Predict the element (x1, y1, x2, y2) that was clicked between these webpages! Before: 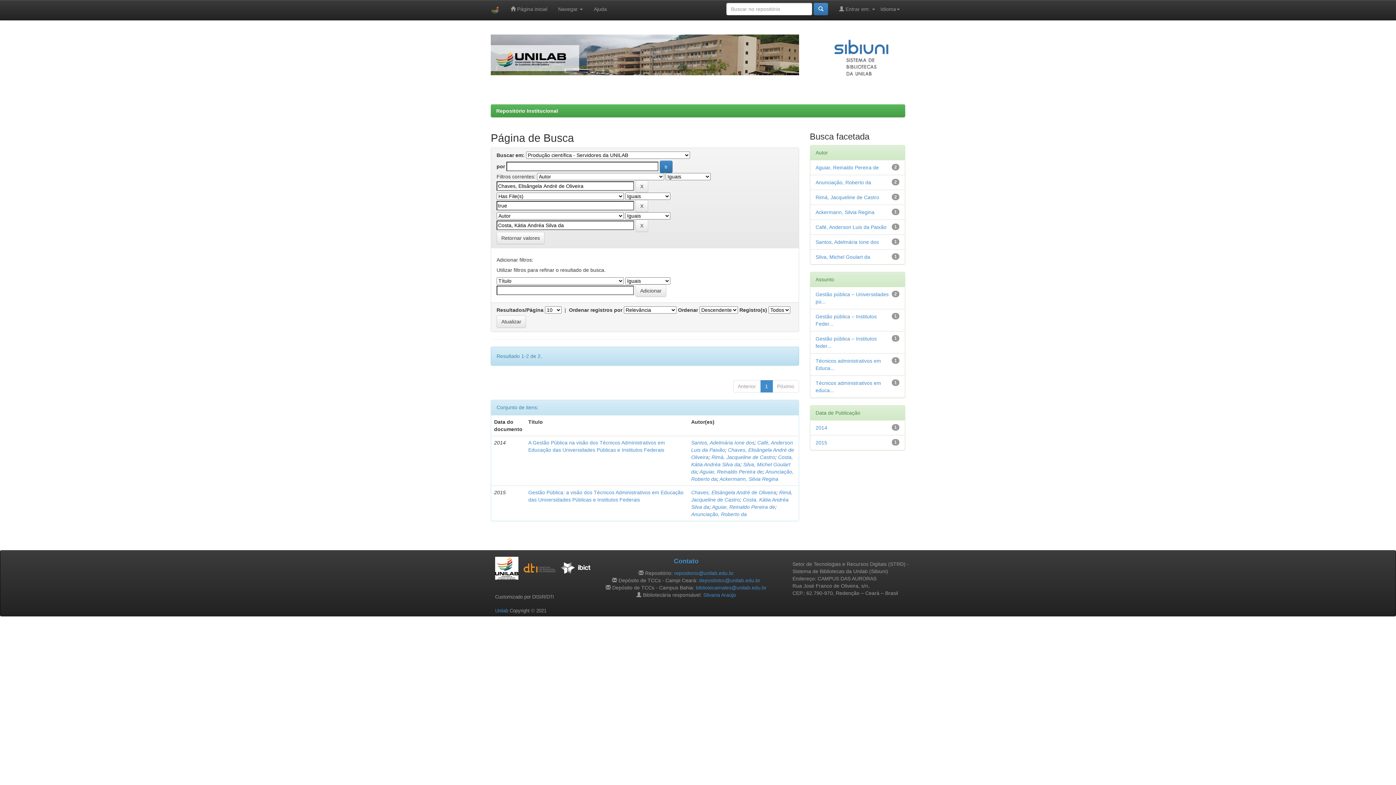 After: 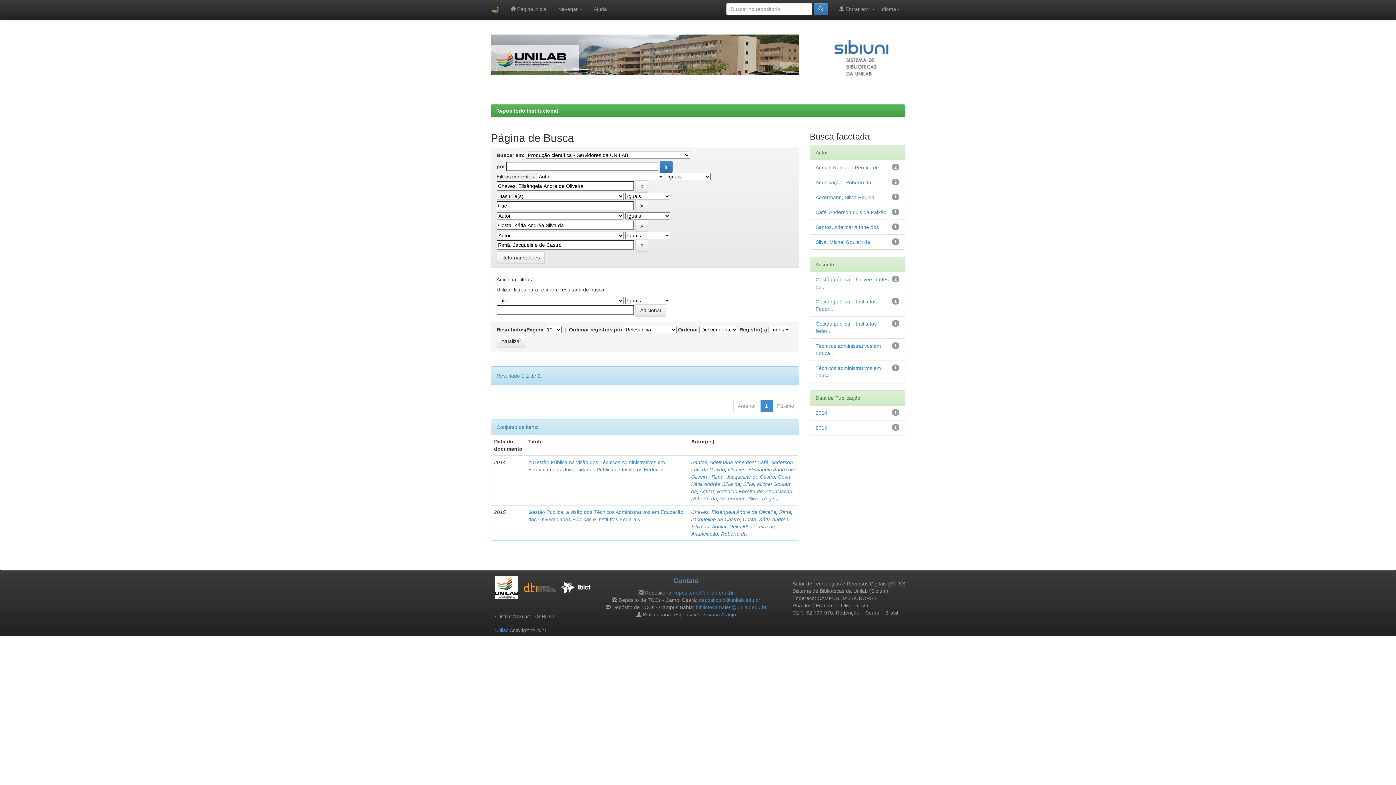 Action: label: Rimá, Jacqueline de Castro bbox: (815, 194, 879, 200)